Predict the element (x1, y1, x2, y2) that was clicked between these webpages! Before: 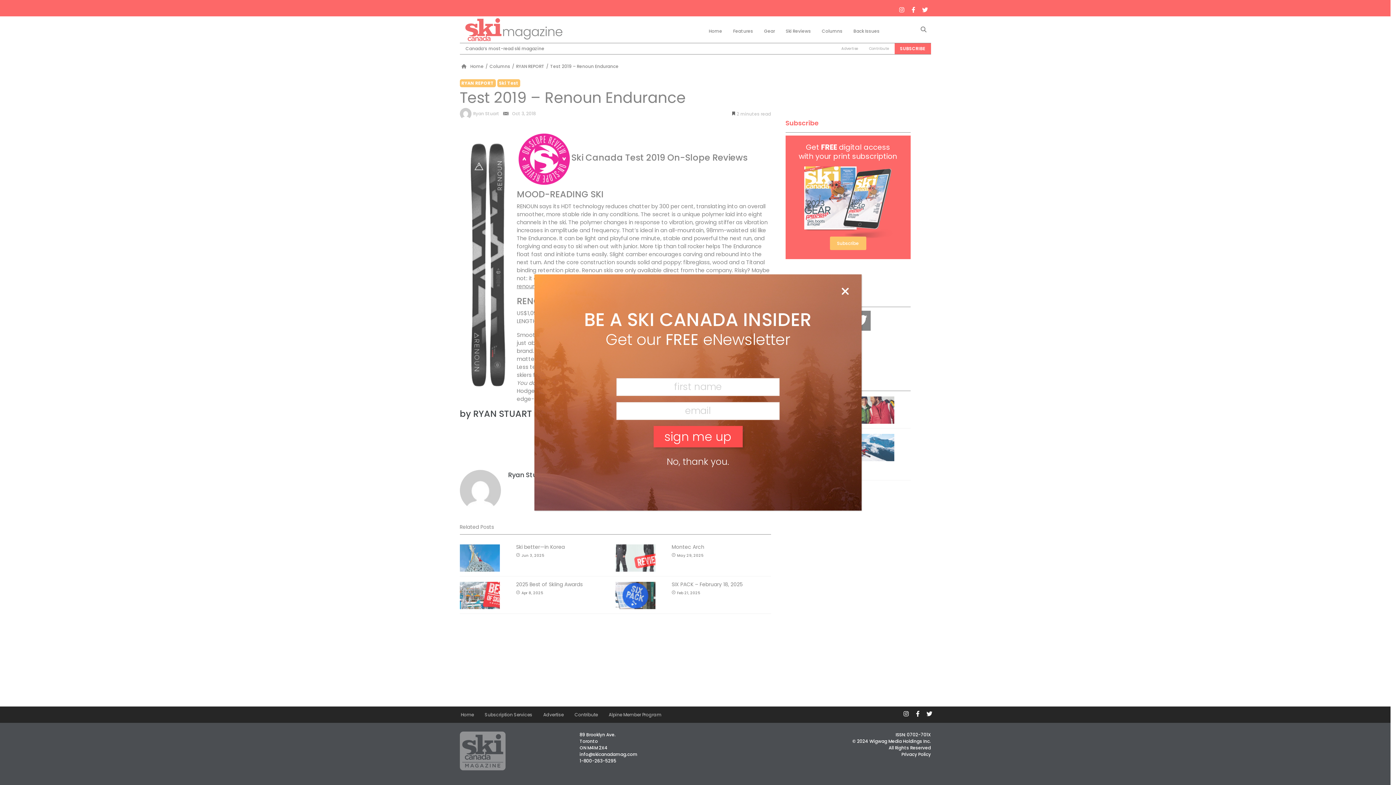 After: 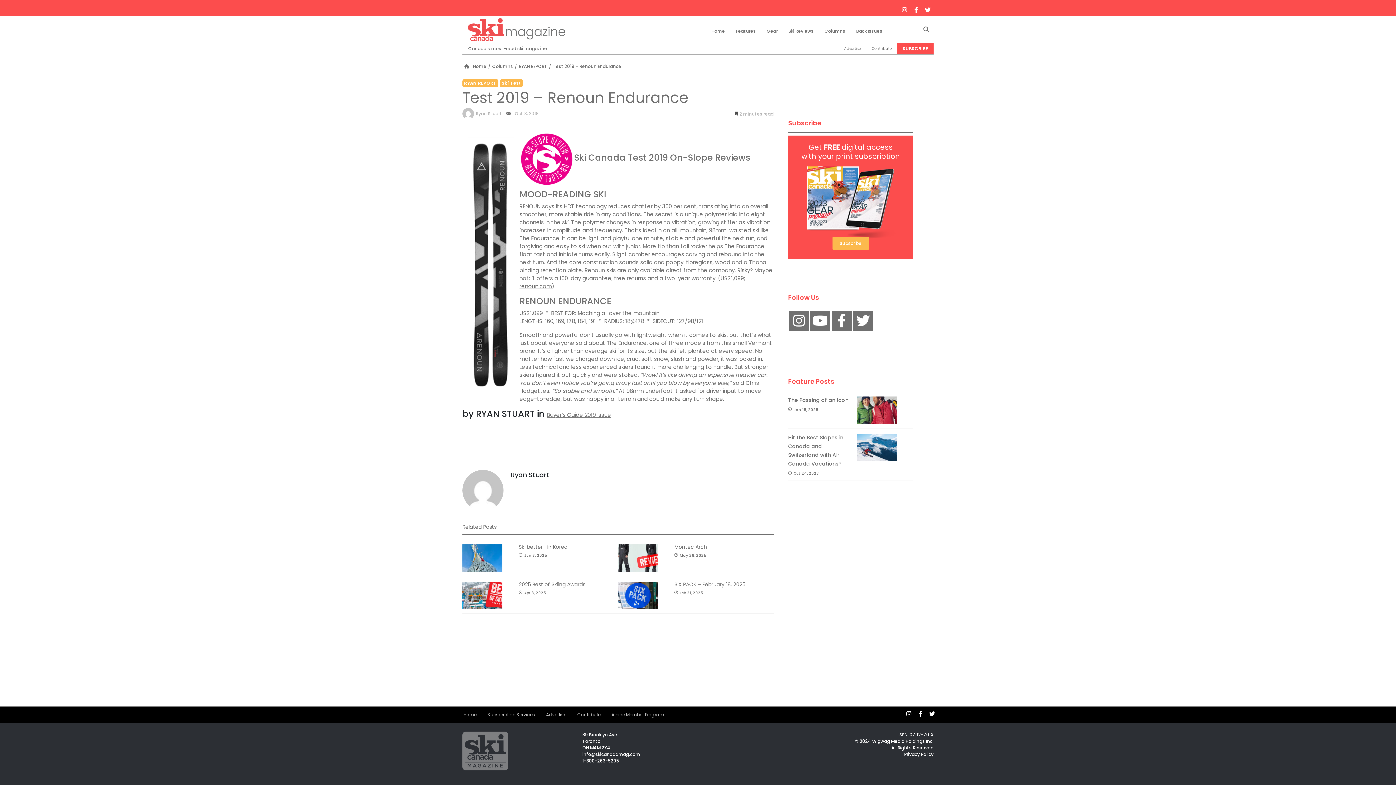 Action: label: Close bbox: (840, 285, 850, 298)